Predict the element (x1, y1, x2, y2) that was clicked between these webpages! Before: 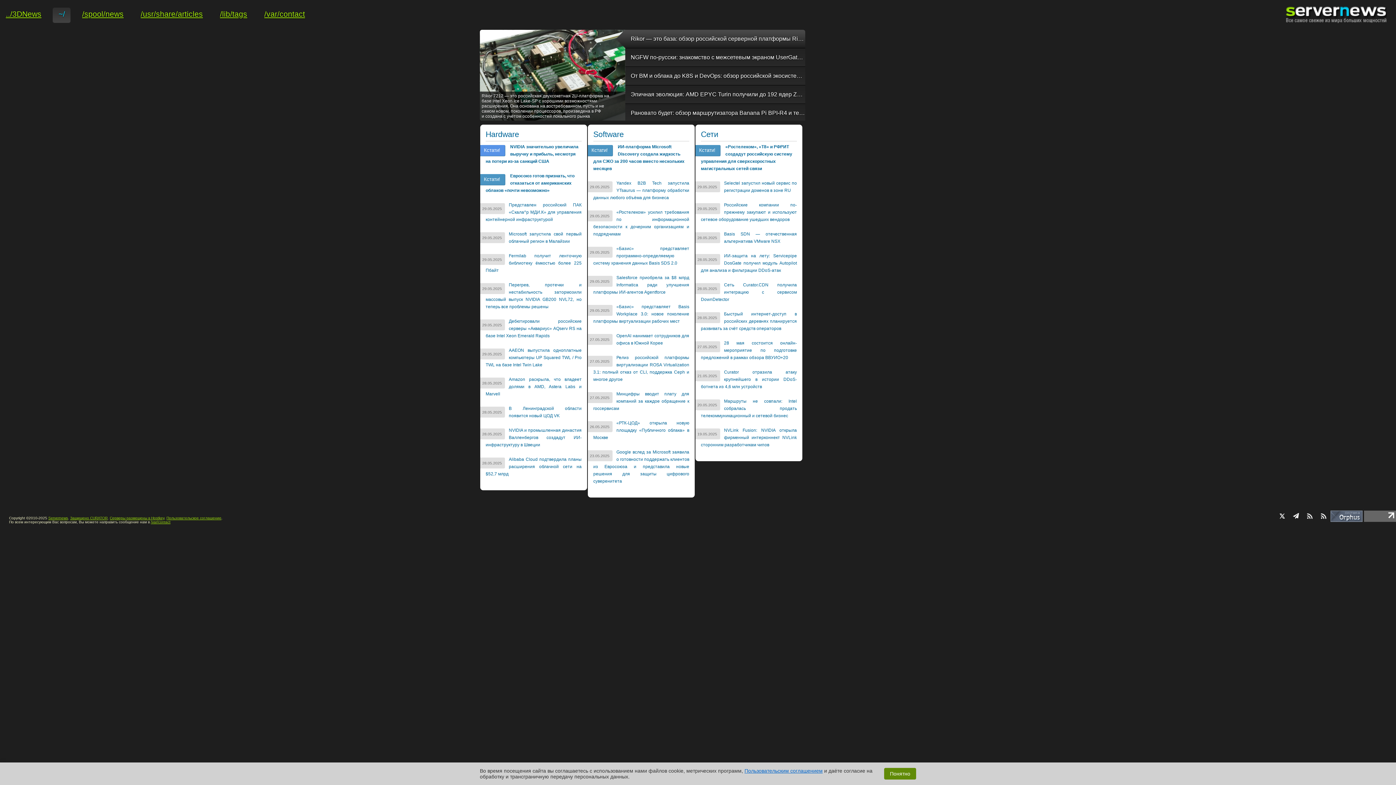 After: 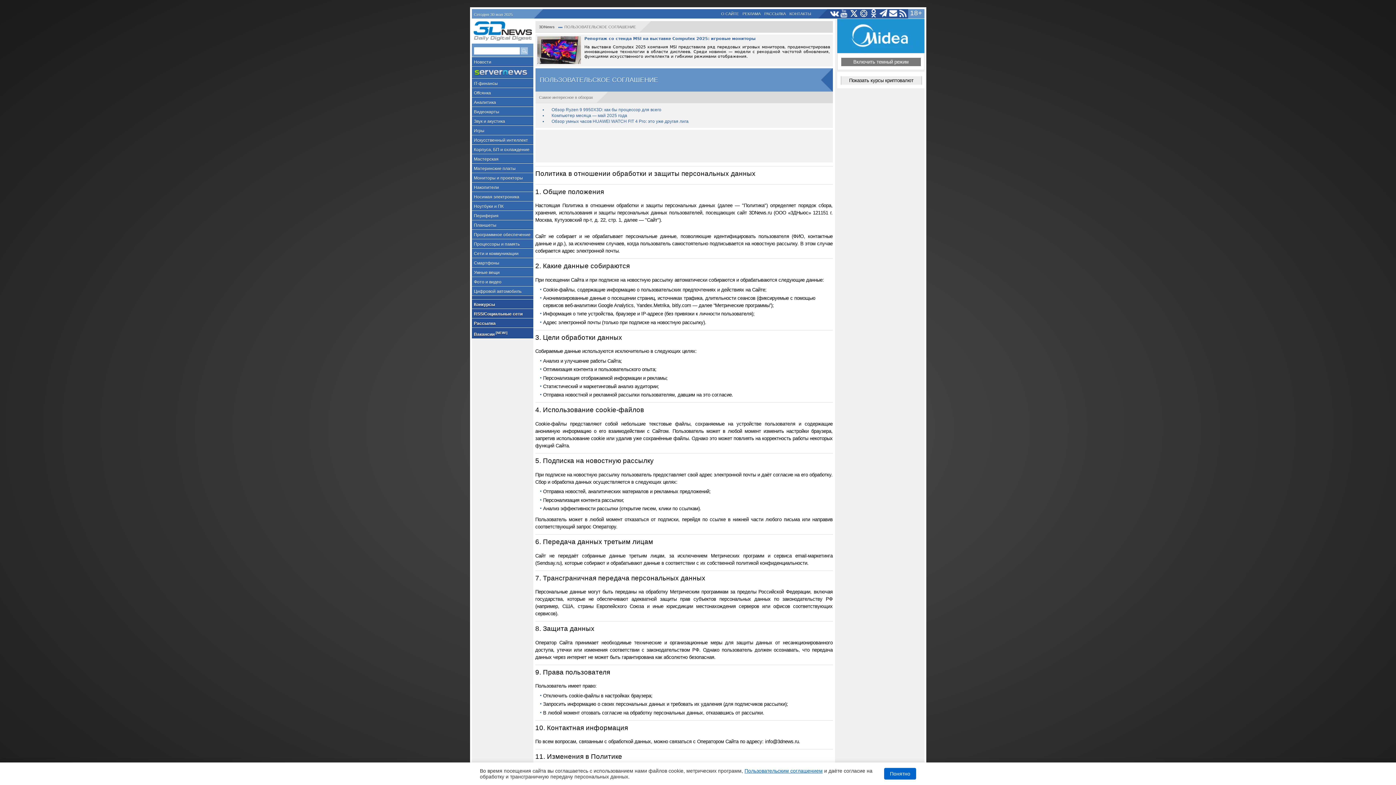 Action: label: Пользовательским соглашением bbox: (744, 768, 822, 774)